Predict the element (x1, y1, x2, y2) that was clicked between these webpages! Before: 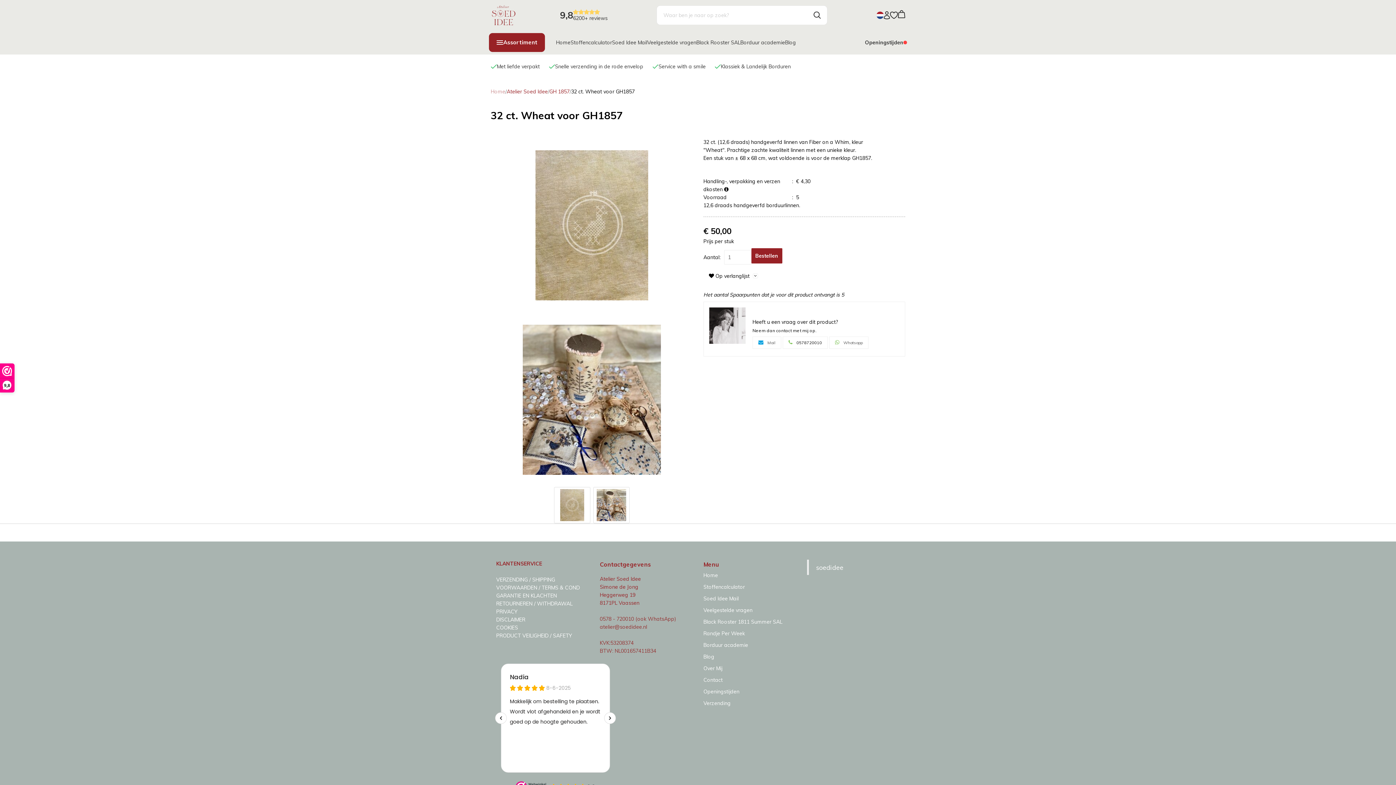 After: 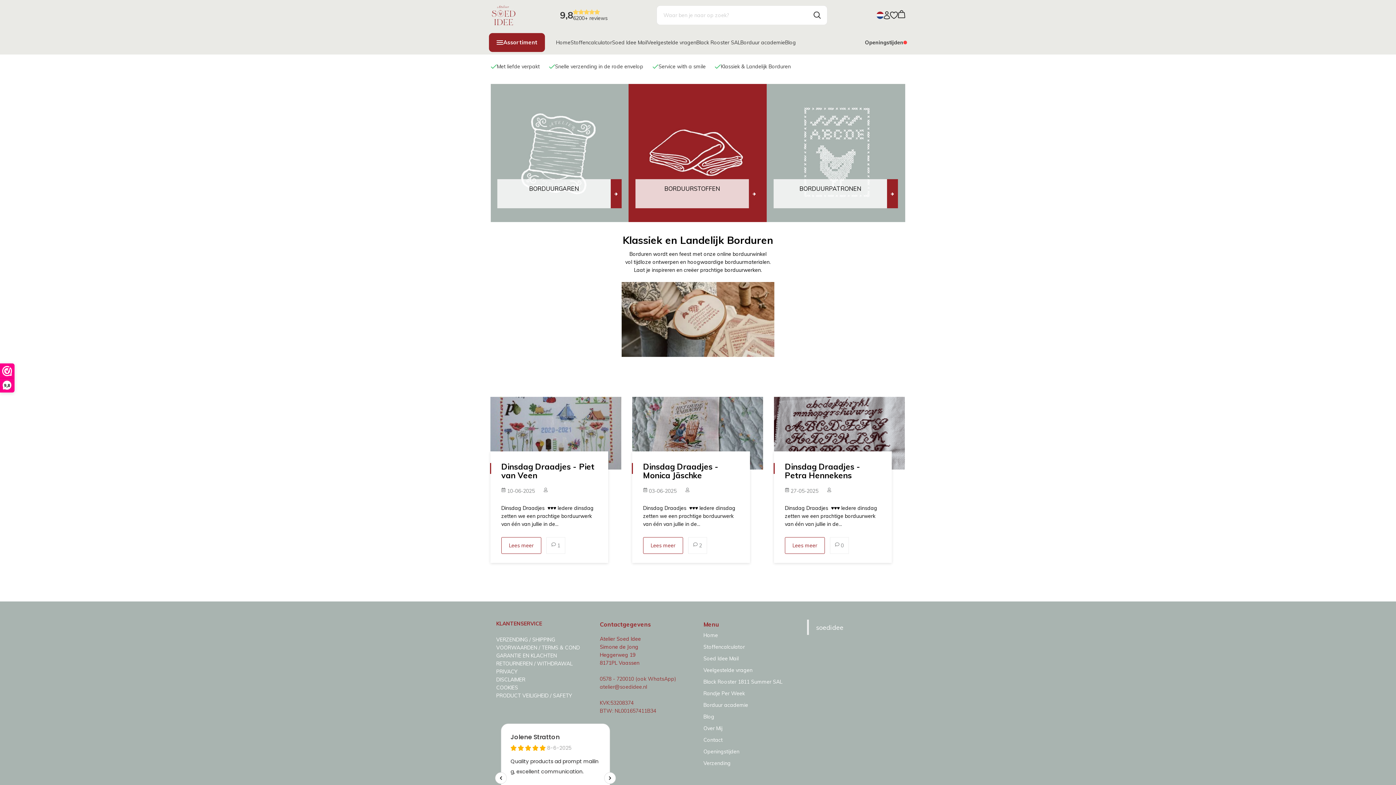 Action: label: Home bbox: (703, 572, 718, 578)